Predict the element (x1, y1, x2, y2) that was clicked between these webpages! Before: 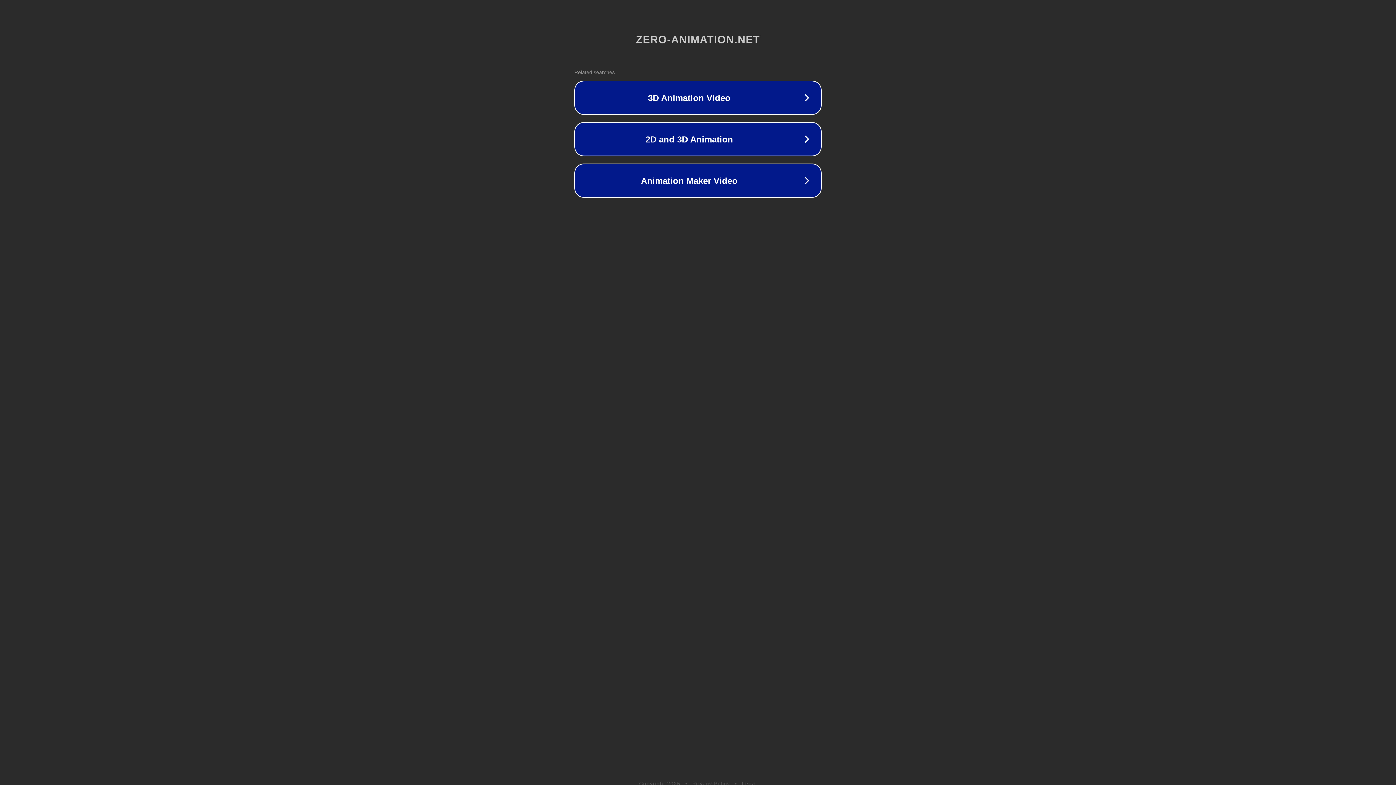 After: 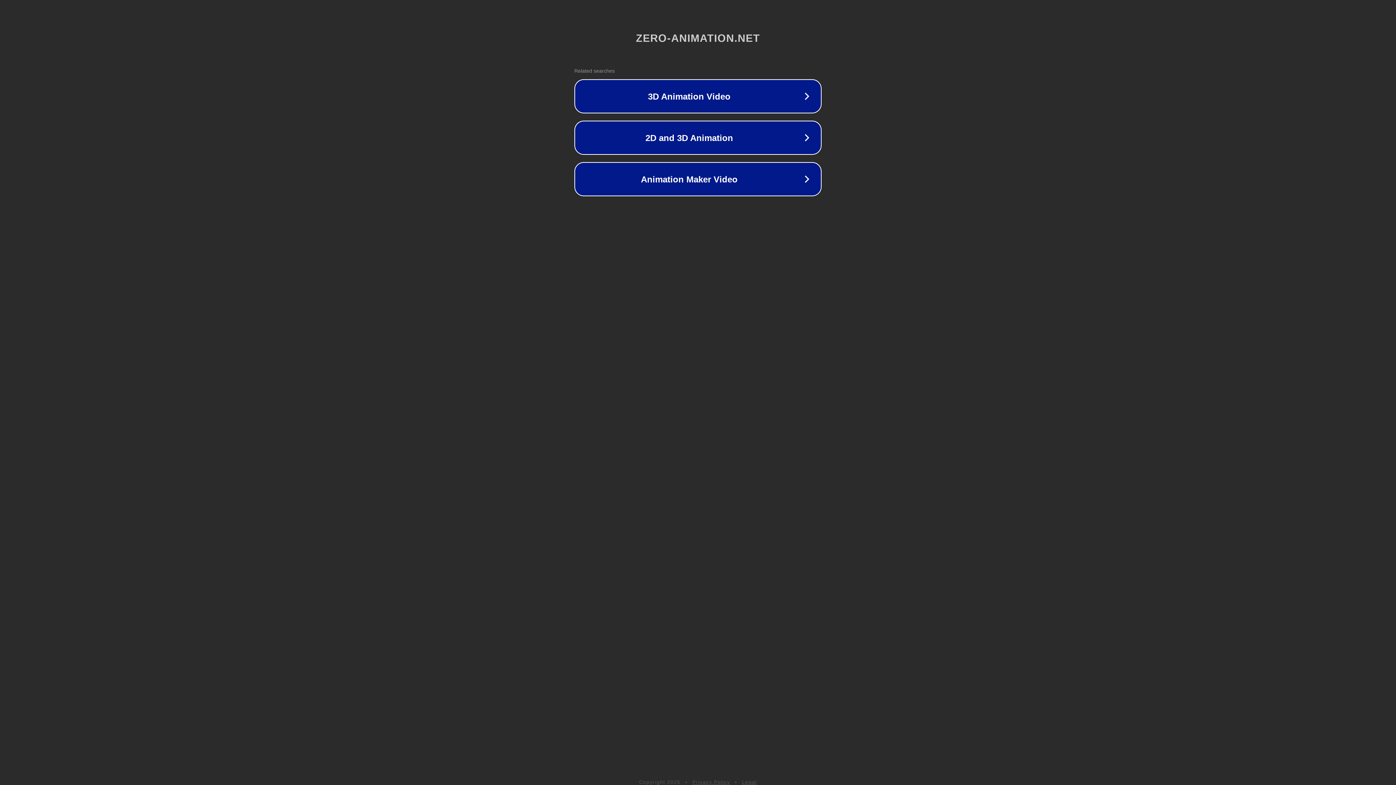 Action: label: Privacy Policy bbox: (692, 781, 730, 786)